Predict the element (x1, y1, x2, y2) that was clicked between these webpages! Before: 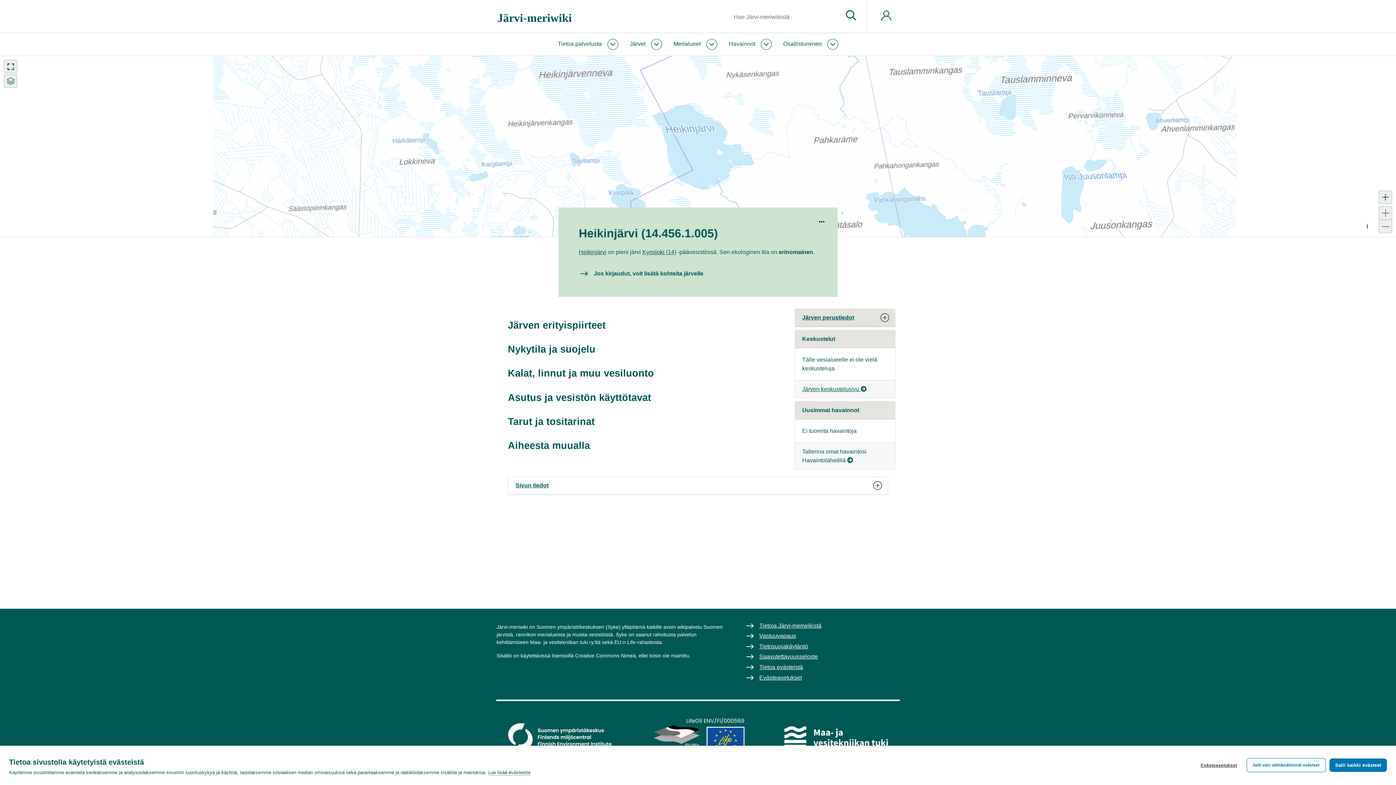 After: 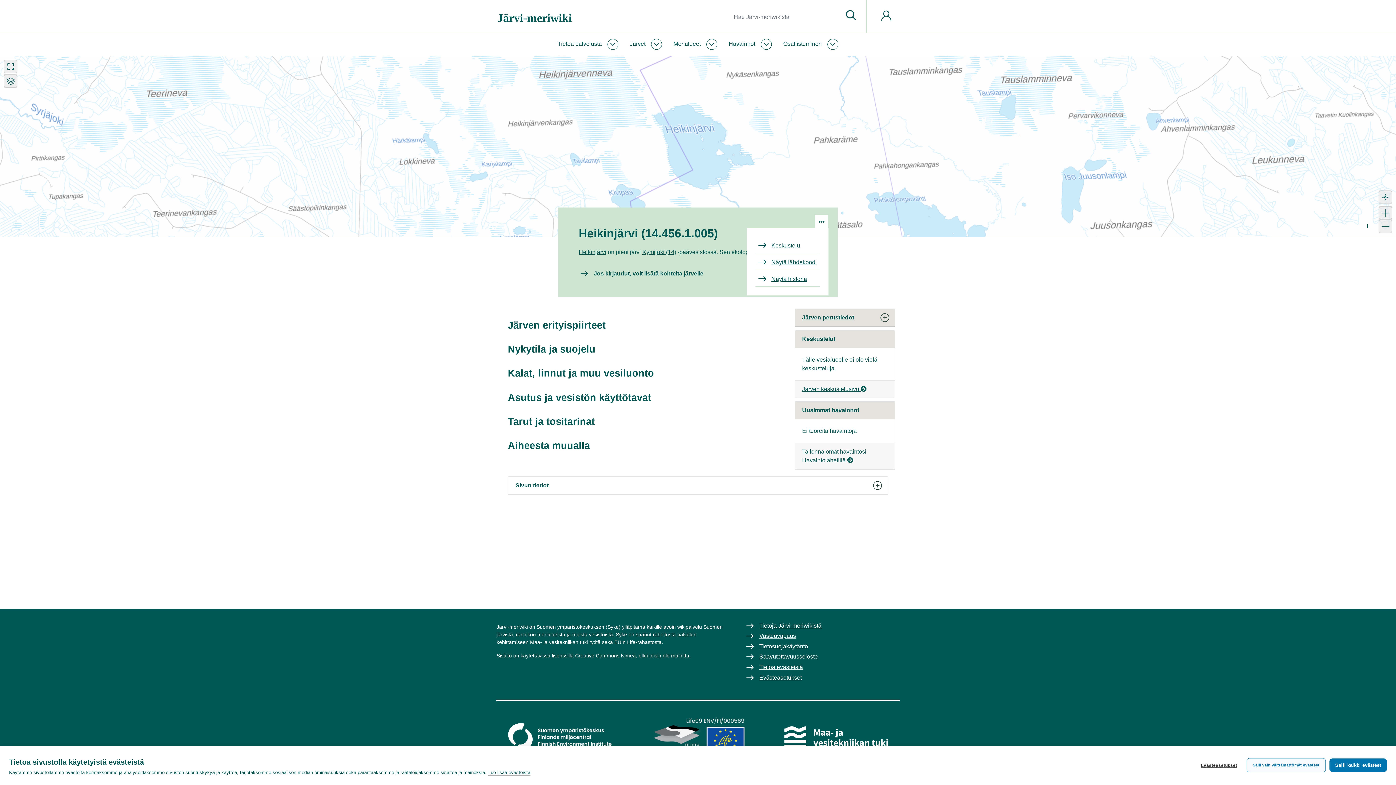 Action: bbox: (815, 214, 828, 227)